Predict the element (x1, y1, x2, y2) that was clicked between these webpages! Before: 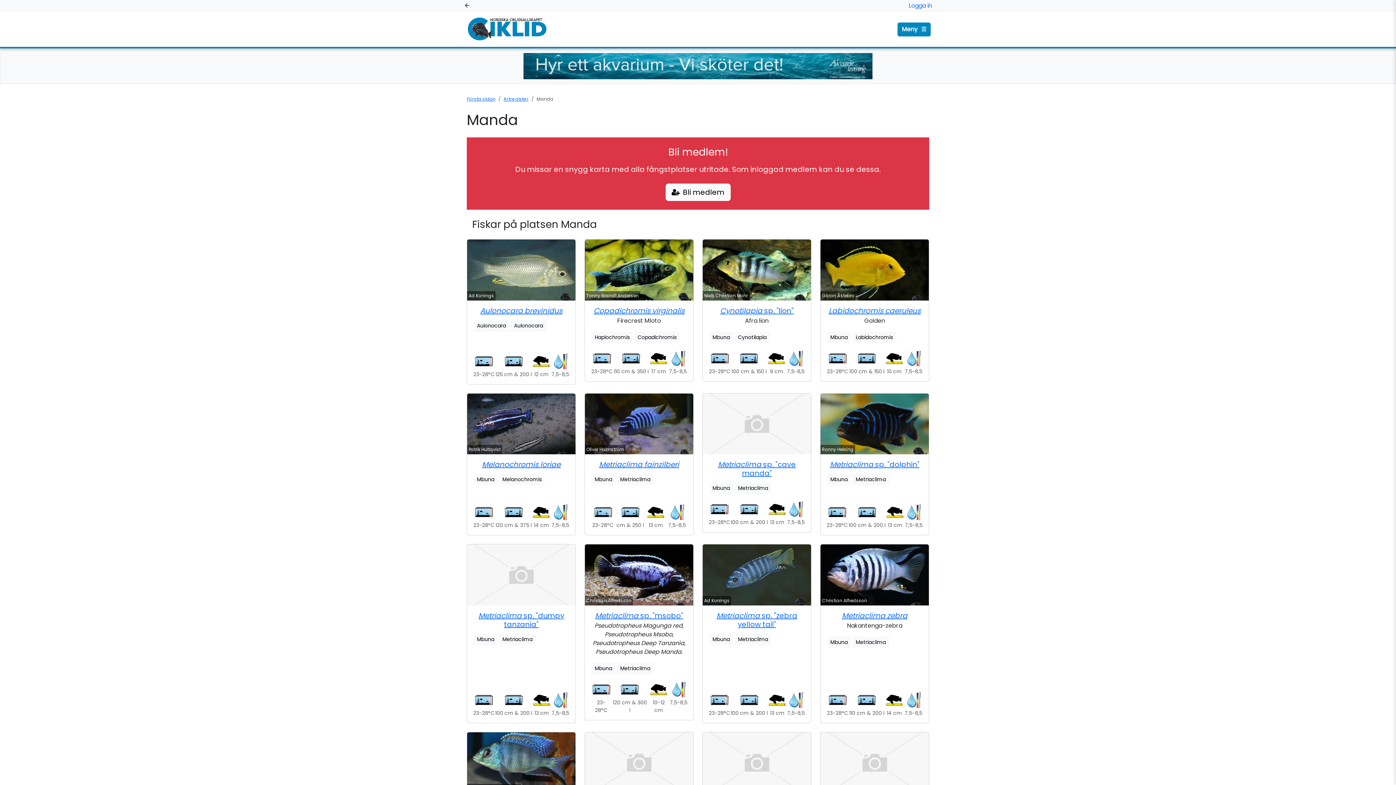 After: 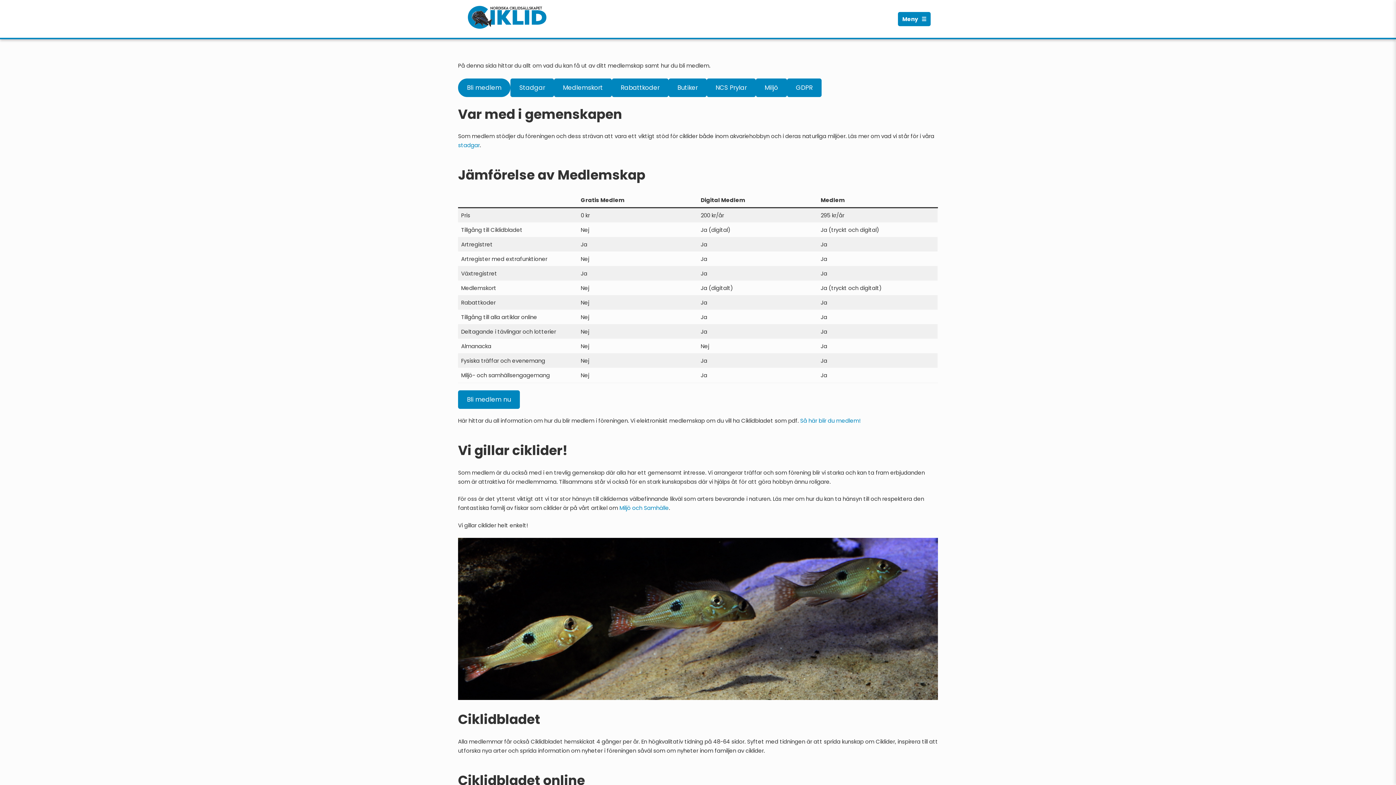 Action: bbox: (665, 183, 730, 201) label: Bli medlem